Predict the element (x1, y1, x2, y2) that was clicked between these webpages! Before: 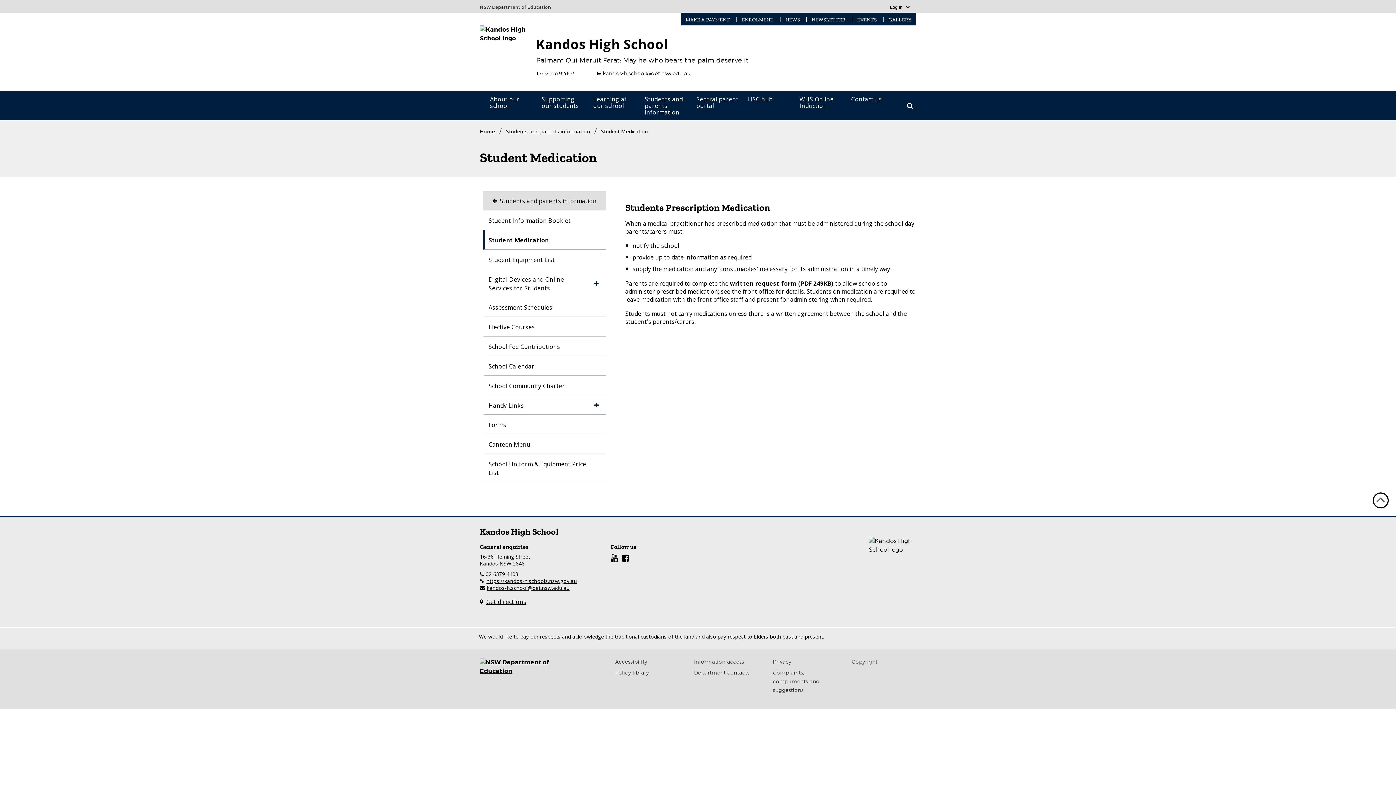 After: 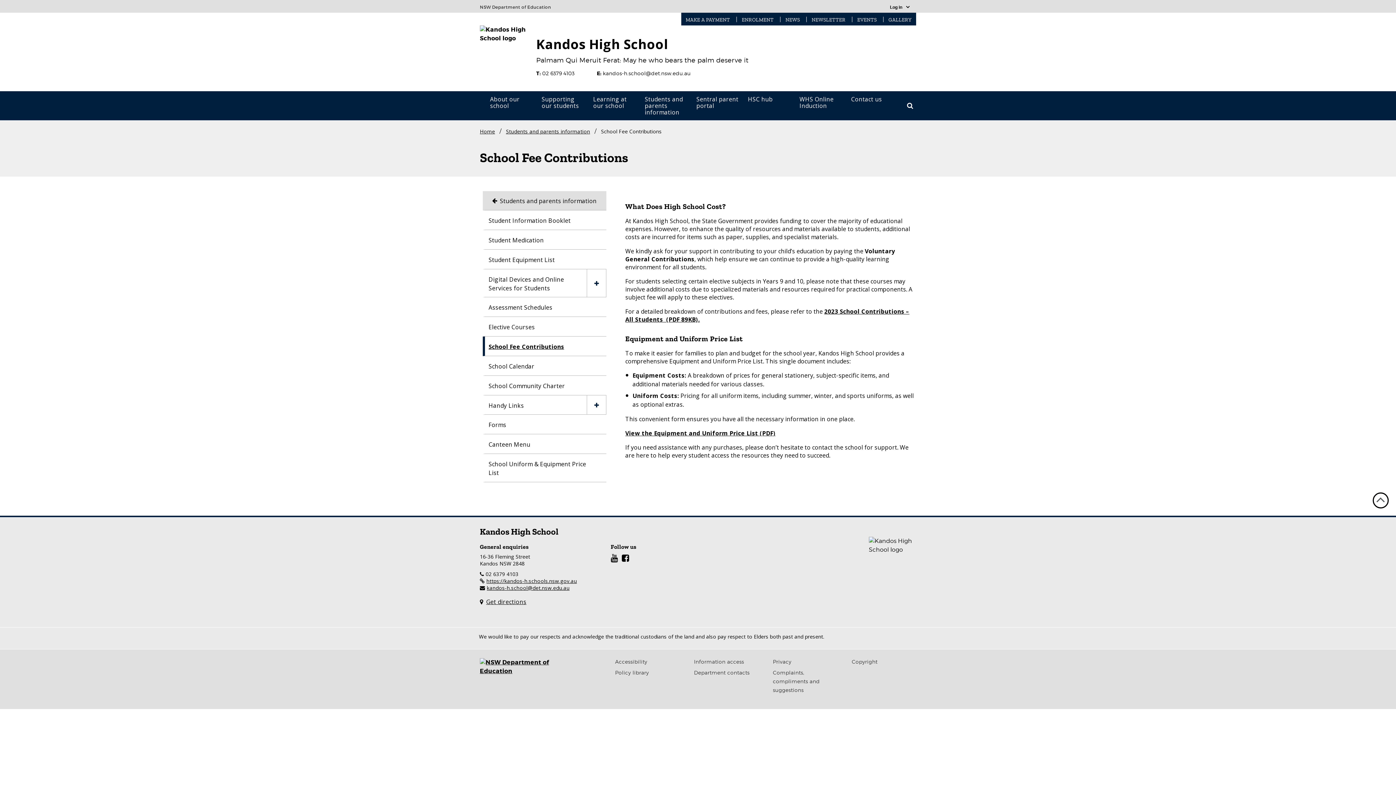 Action: bbox: (485, 336, 595, 356) label: School Fee Contributions